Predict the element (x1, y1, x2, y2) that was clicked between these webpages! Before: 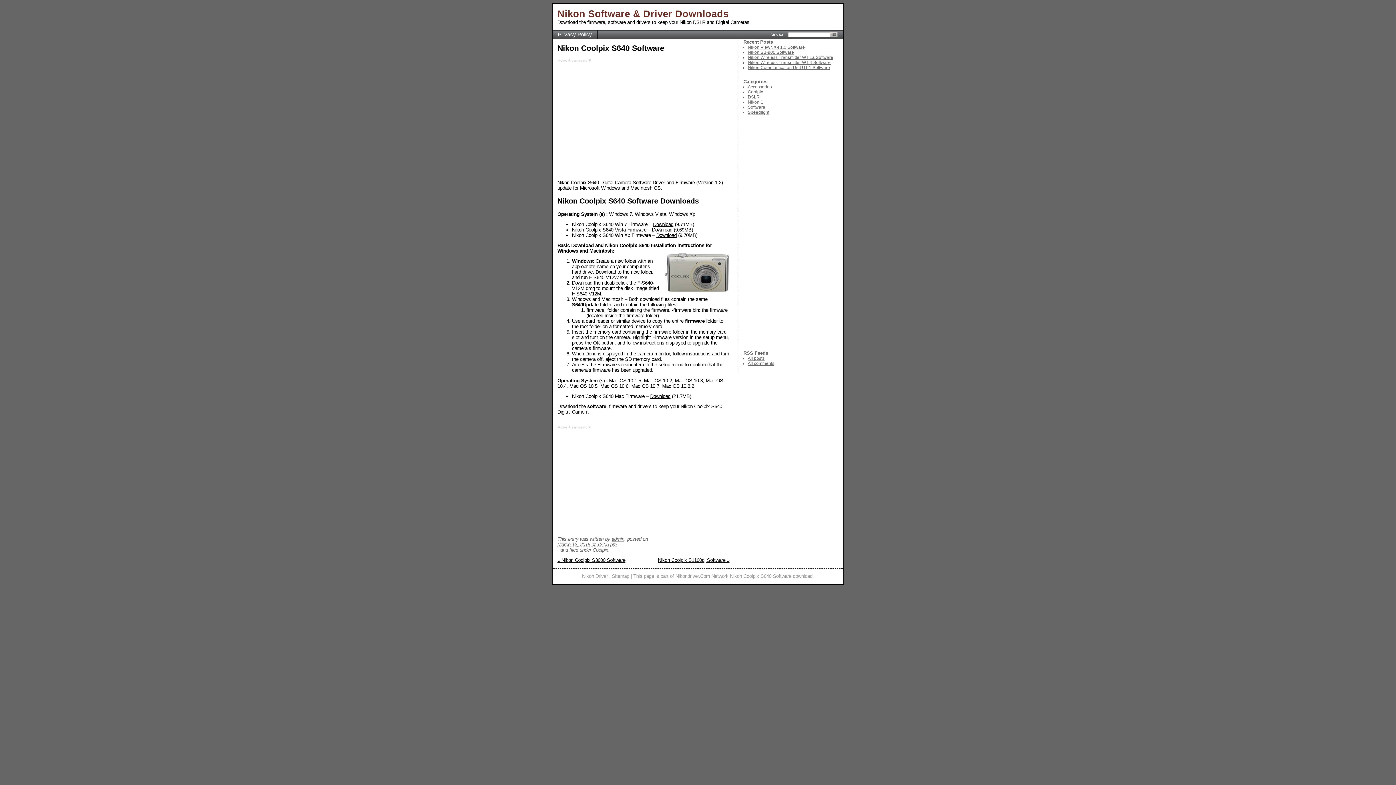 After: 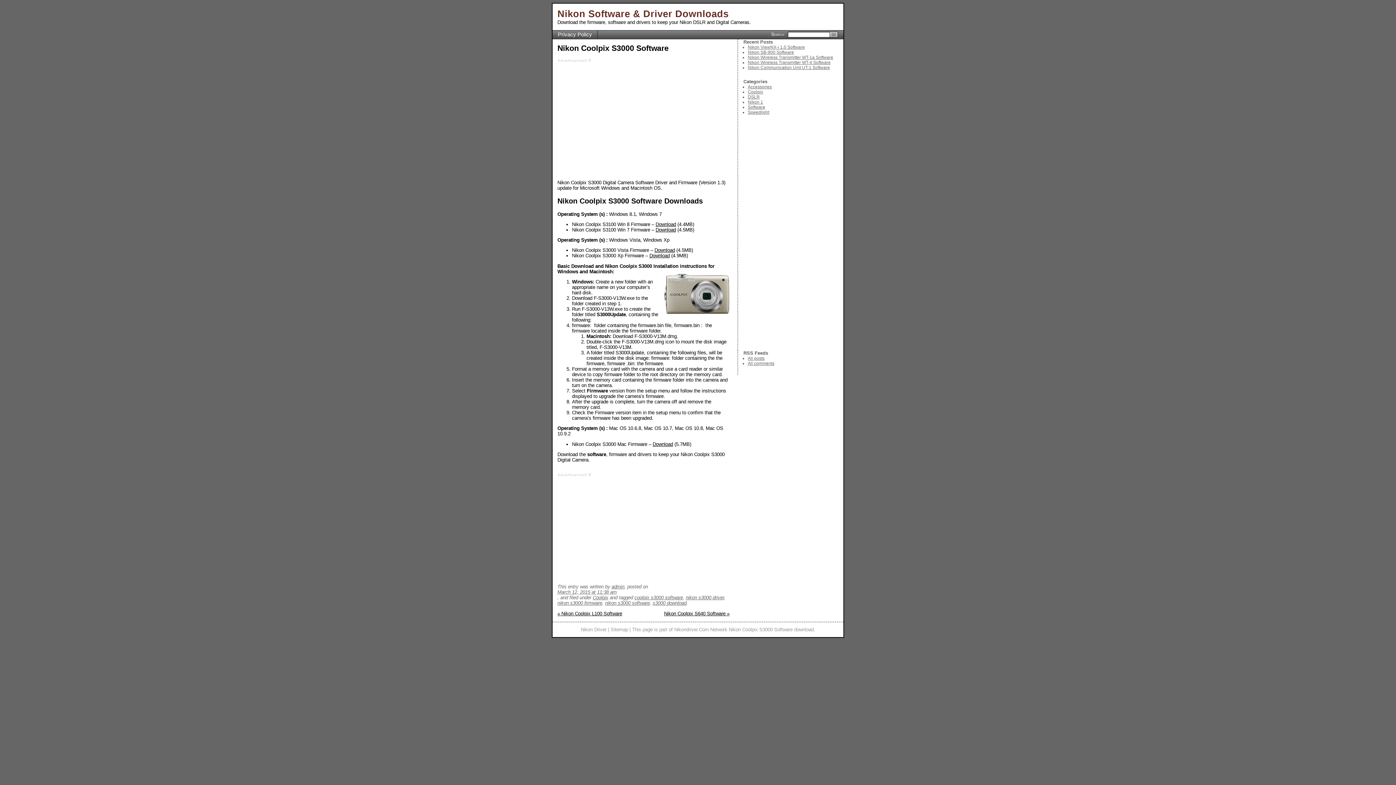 Action: bbox: (557, 557, 625, 563) label: « Nikon Coolpix S3000 Software